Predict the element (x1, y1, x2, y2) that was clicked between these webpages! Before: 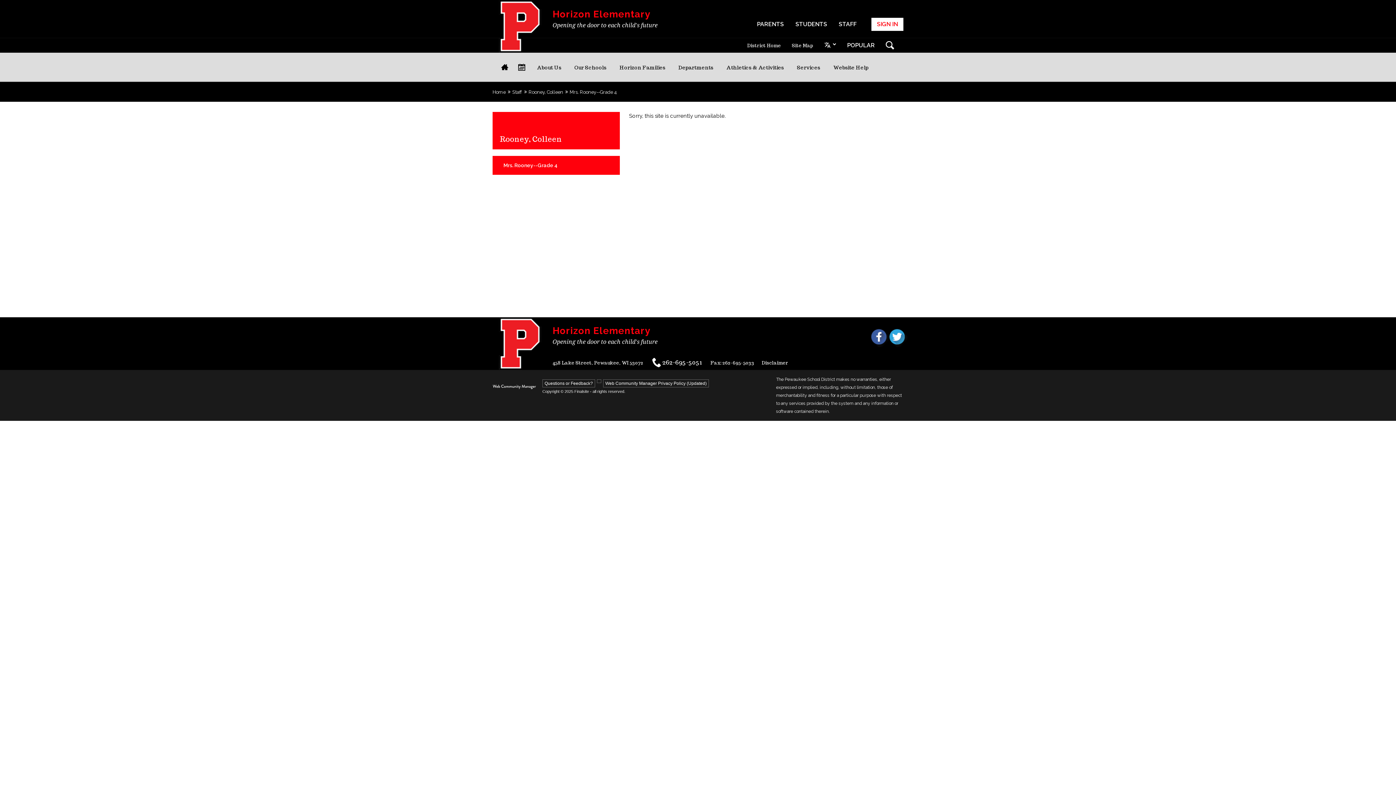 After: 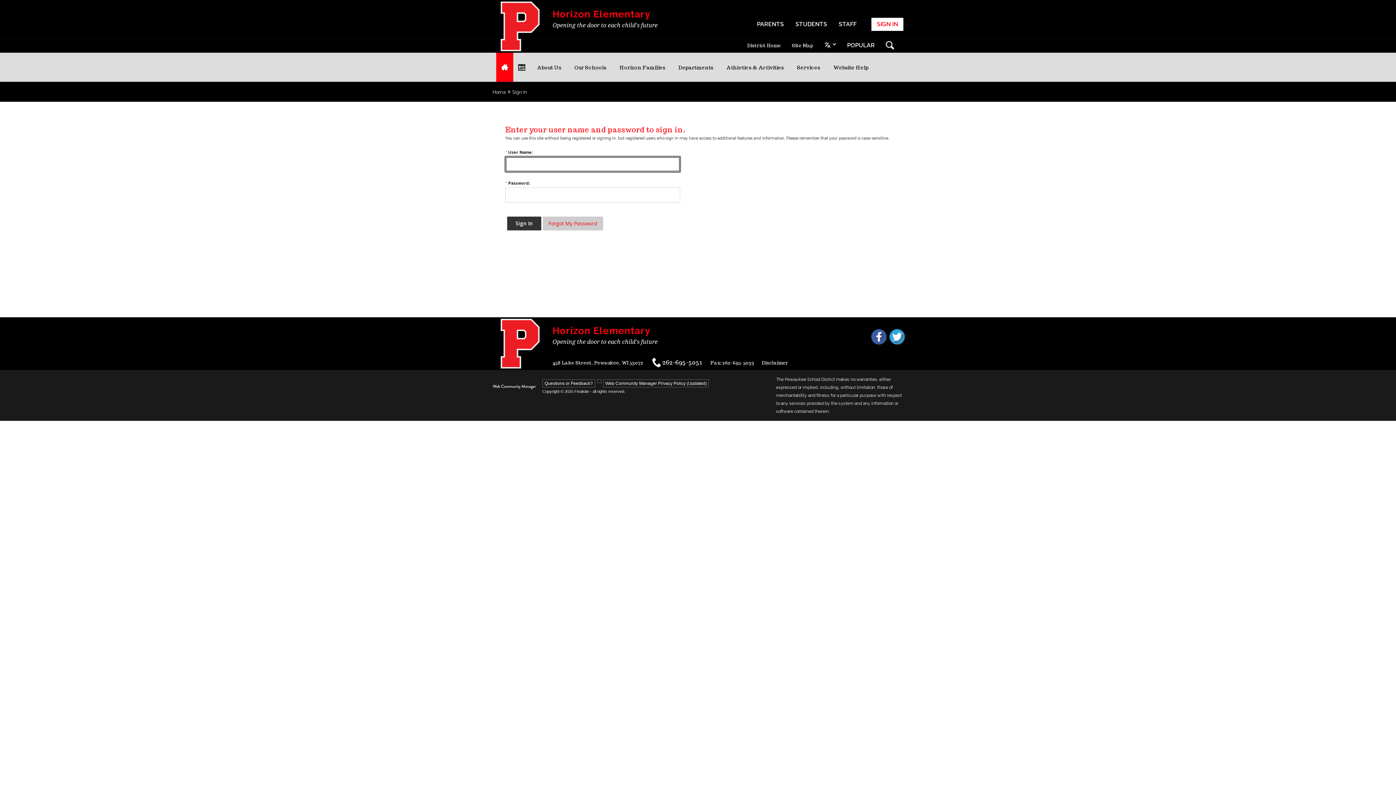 Action: label: SIGN IN bbox: (877, 21, 898, 27)